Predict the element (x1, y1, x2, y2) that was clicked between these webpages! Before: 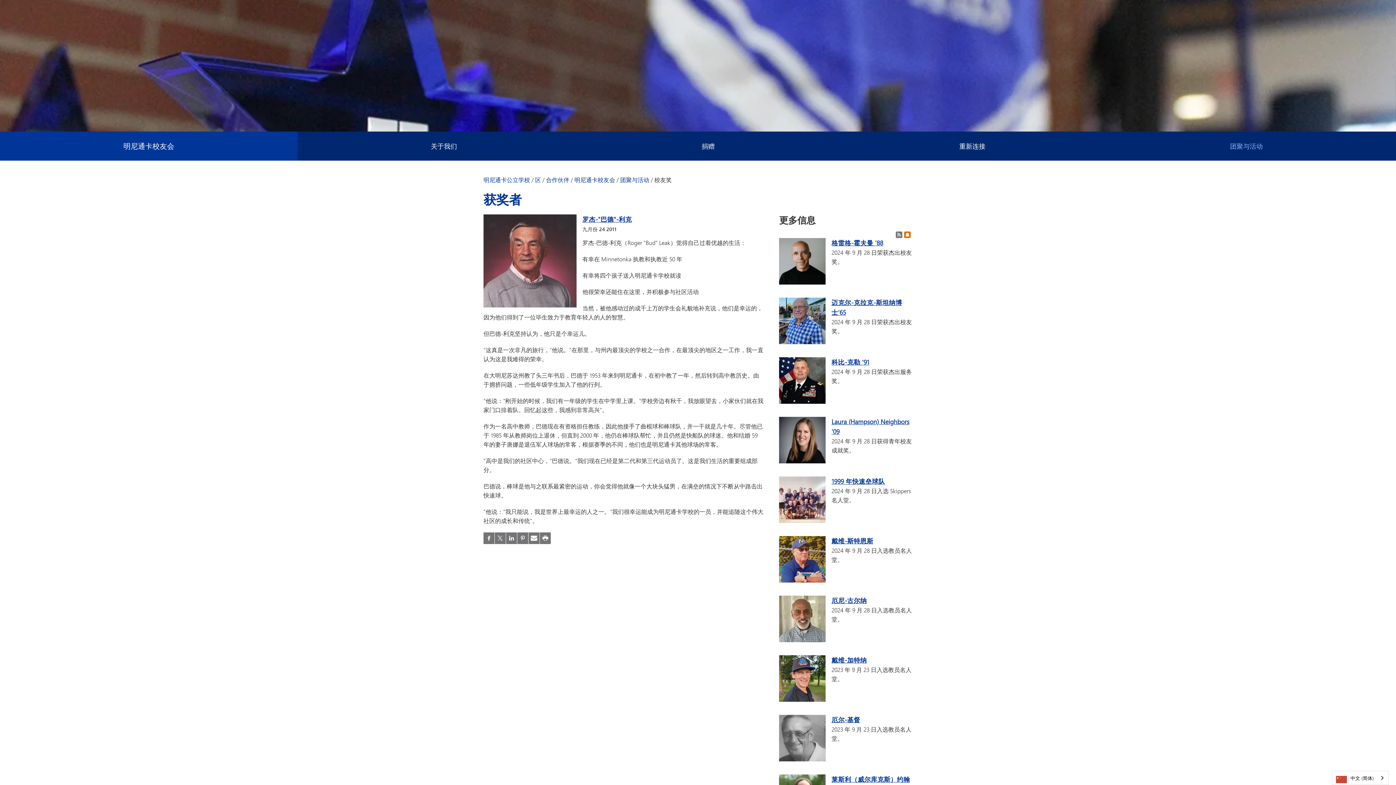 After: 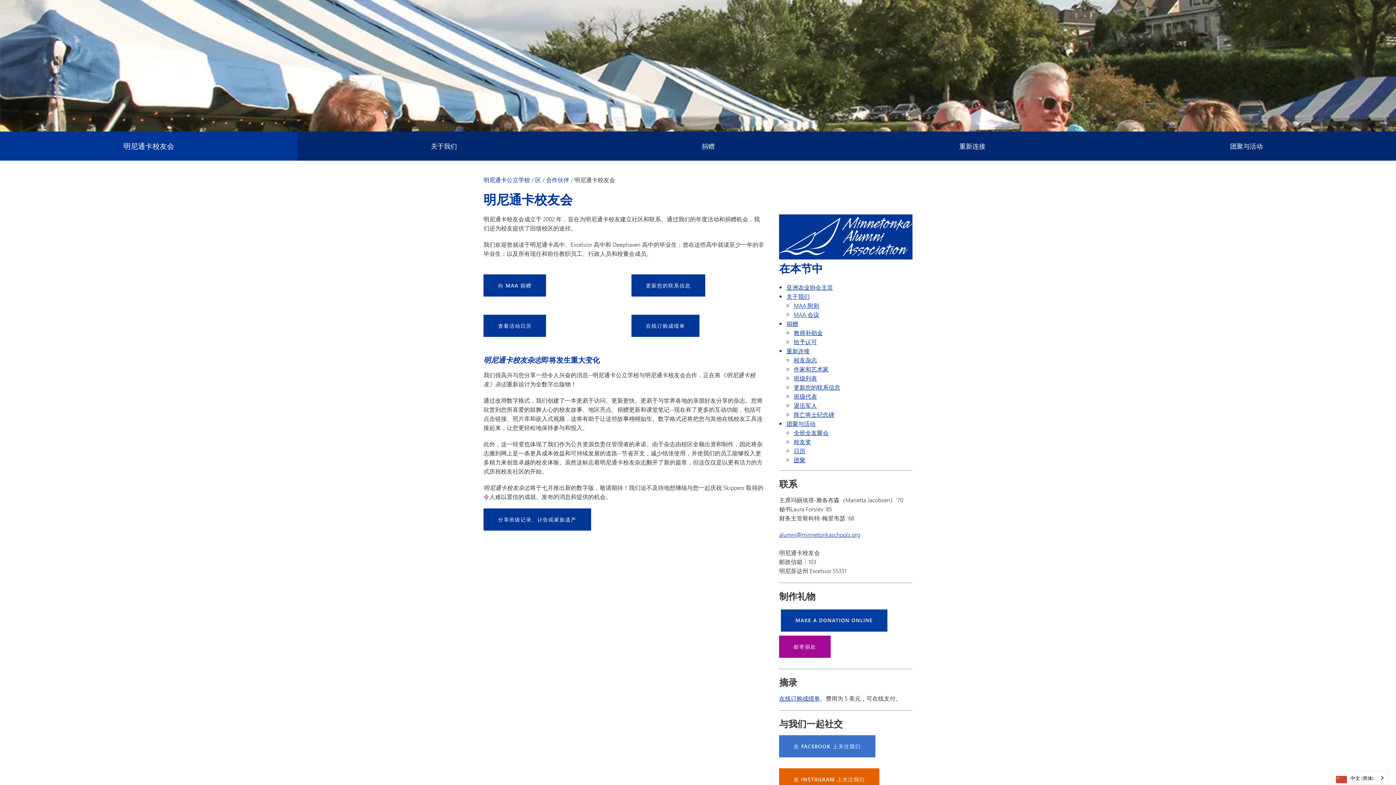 Action: label: 明尼通卡校友会 bbox: (574, 175, 615, 184)